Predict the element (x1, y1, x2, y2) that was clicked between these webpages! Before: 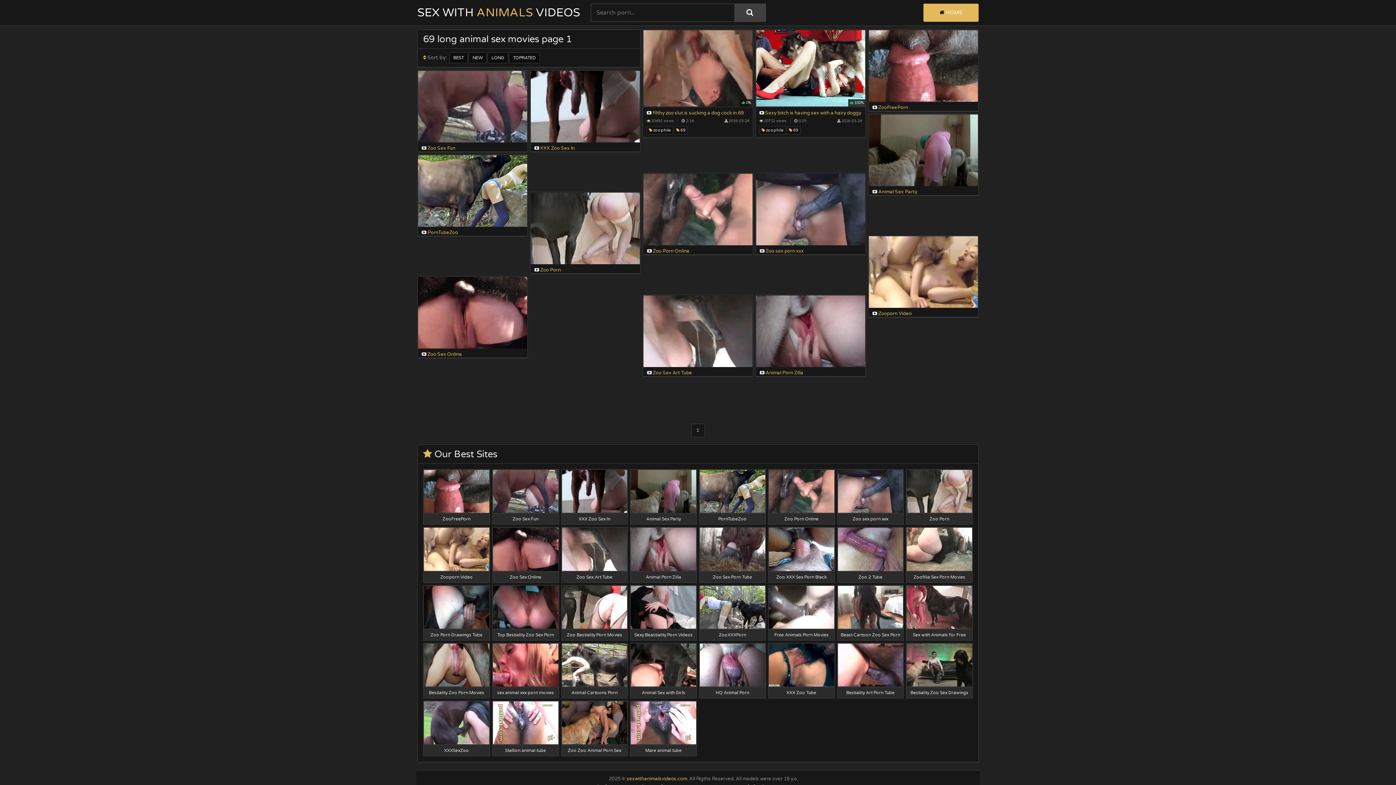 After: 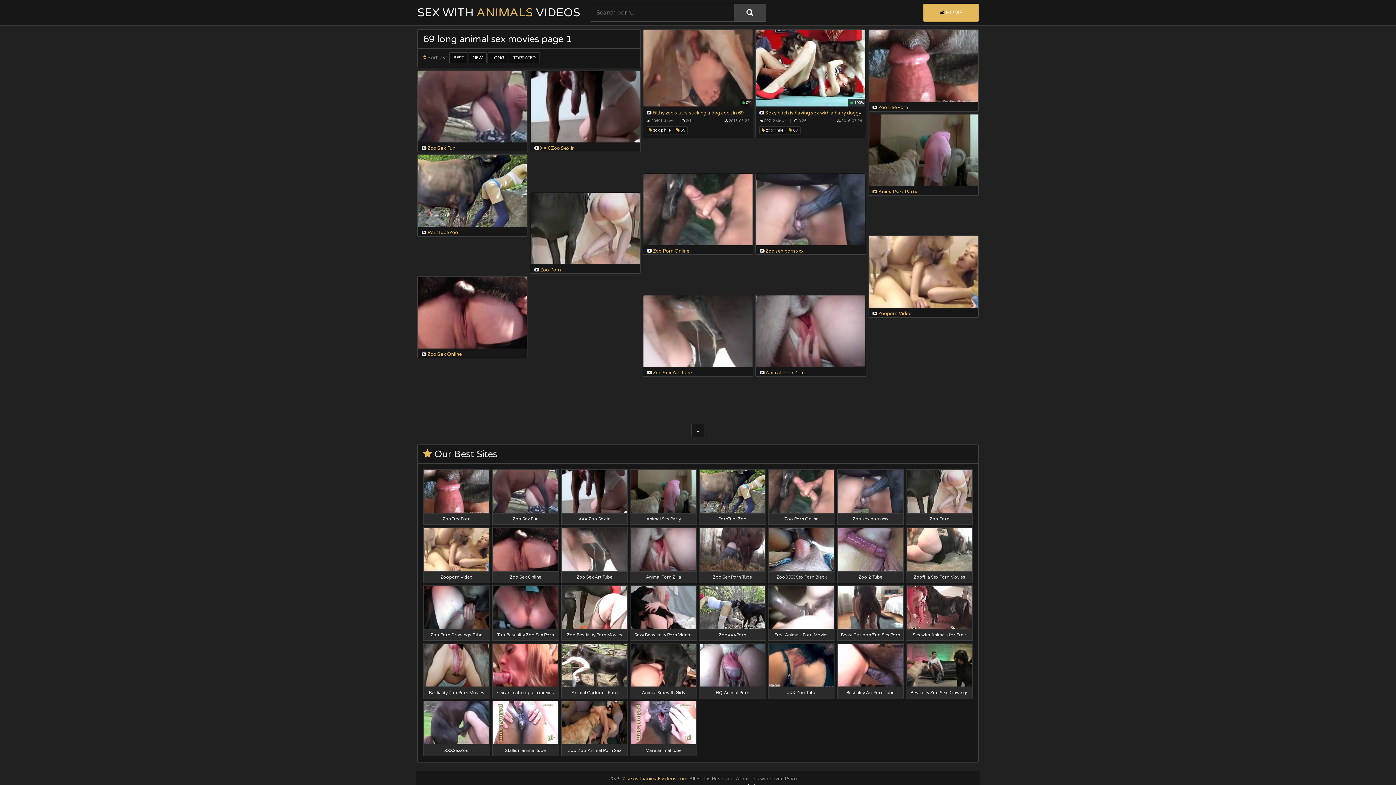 Action: bbox: (869, 114, 978, 195) label:  Animal Sex Party